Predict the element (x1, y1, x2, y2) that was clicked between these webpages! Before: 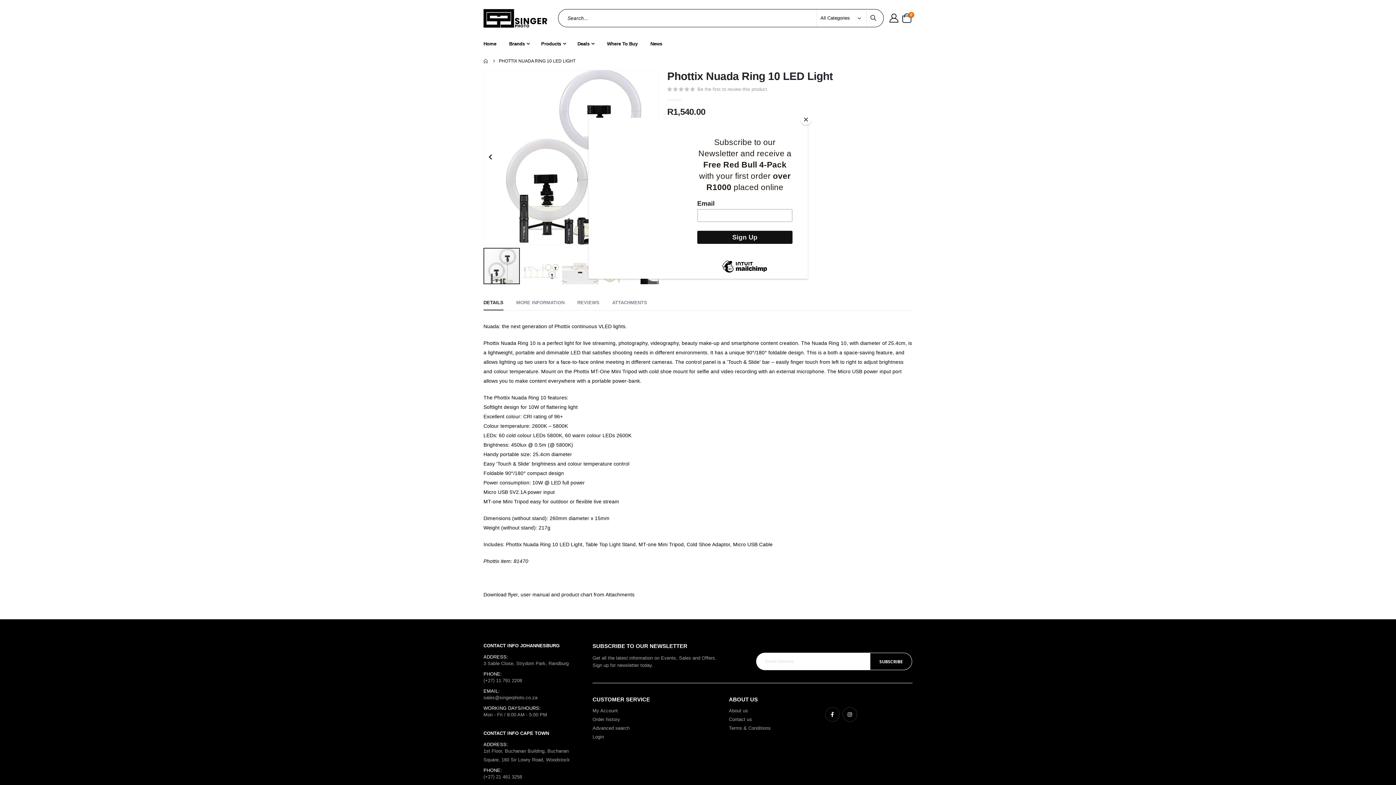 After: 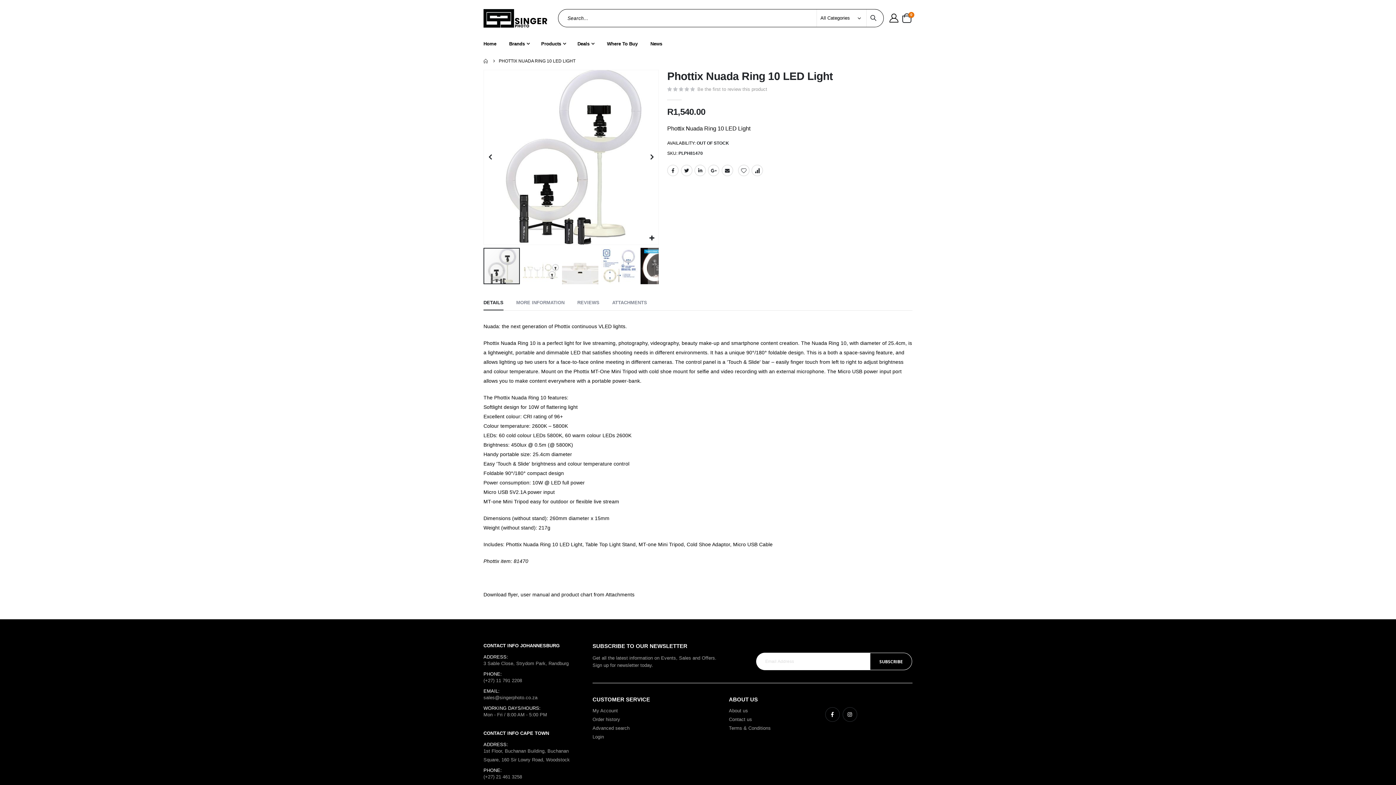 Action: label: Close bbox: (800, 114, 811, 125)